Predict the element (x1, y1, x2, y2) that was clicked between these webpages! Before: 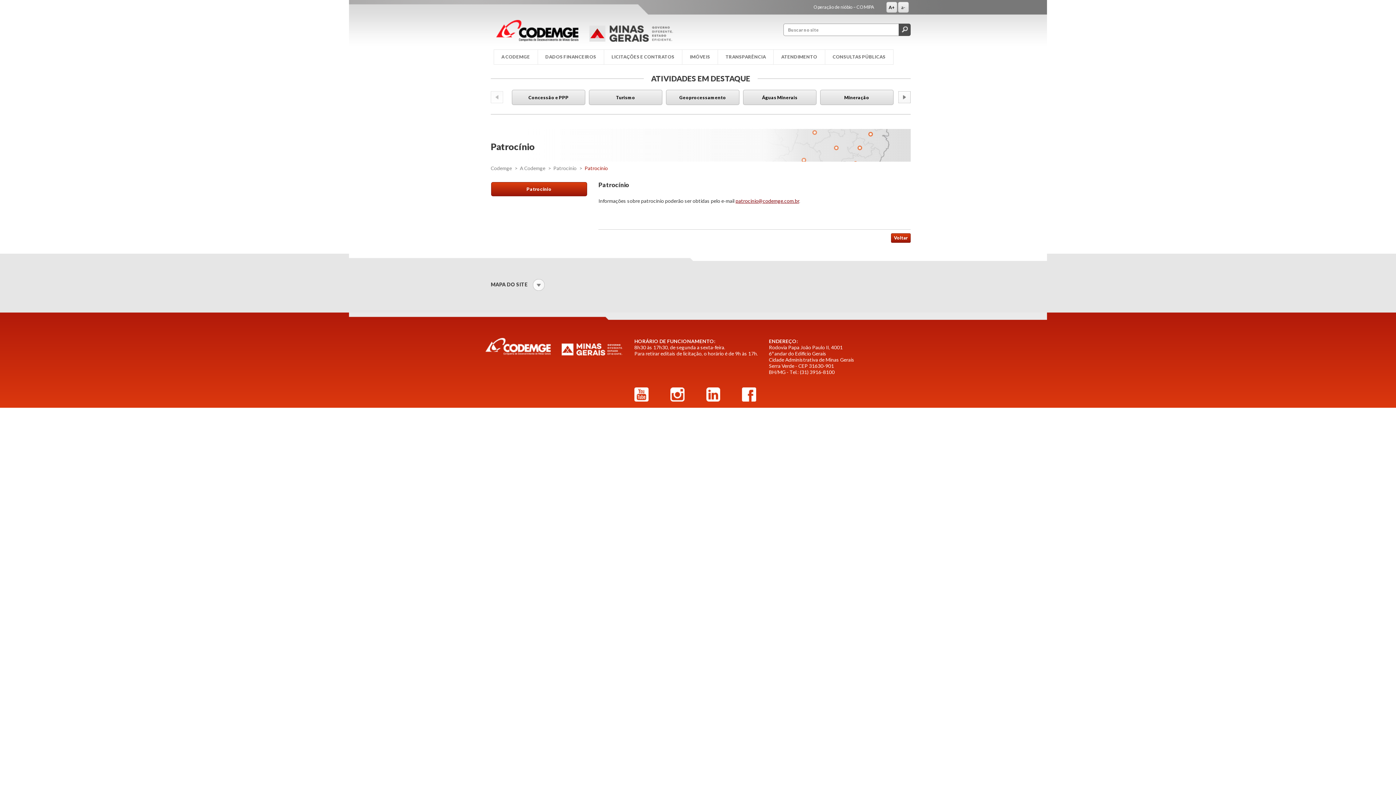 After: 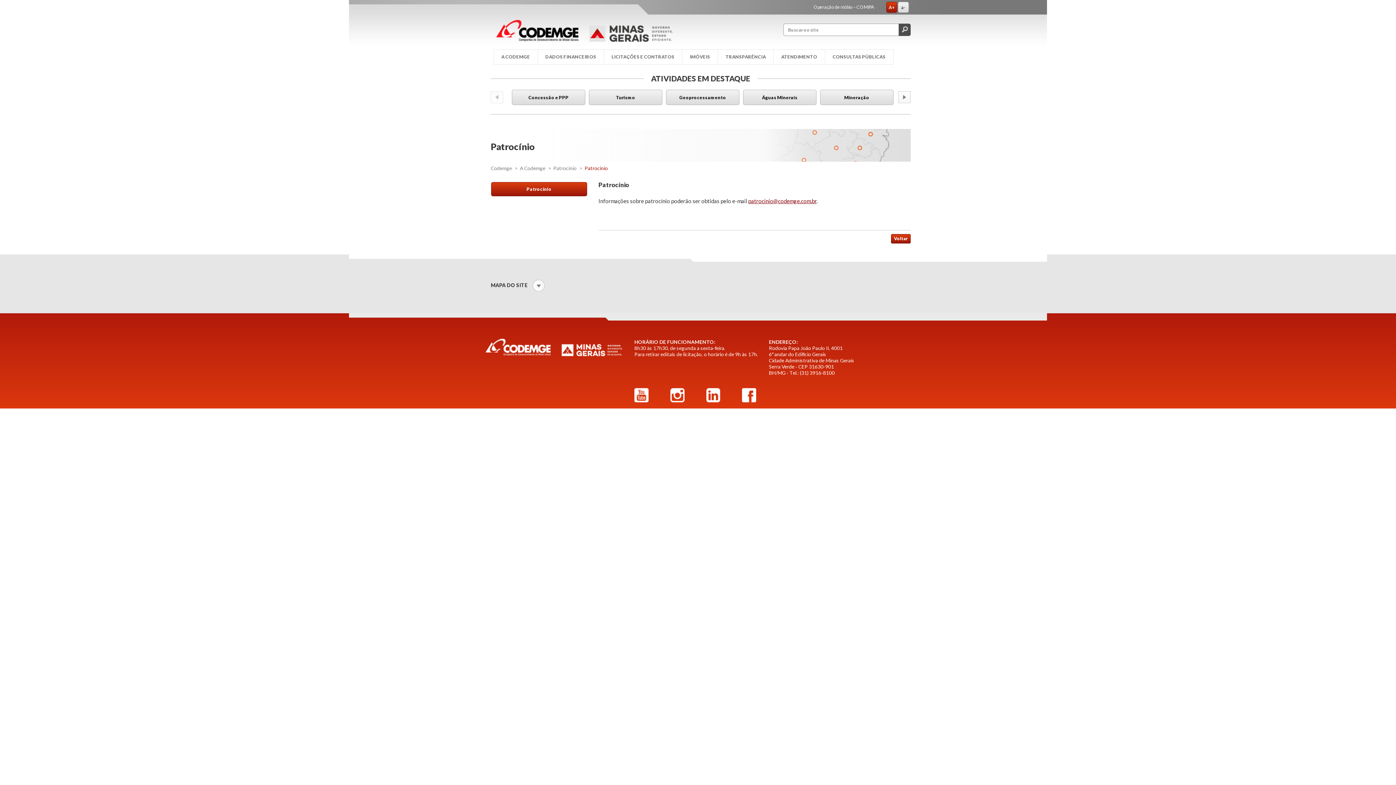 Action: label: A+ bbox: (886, 1, 897, 12)